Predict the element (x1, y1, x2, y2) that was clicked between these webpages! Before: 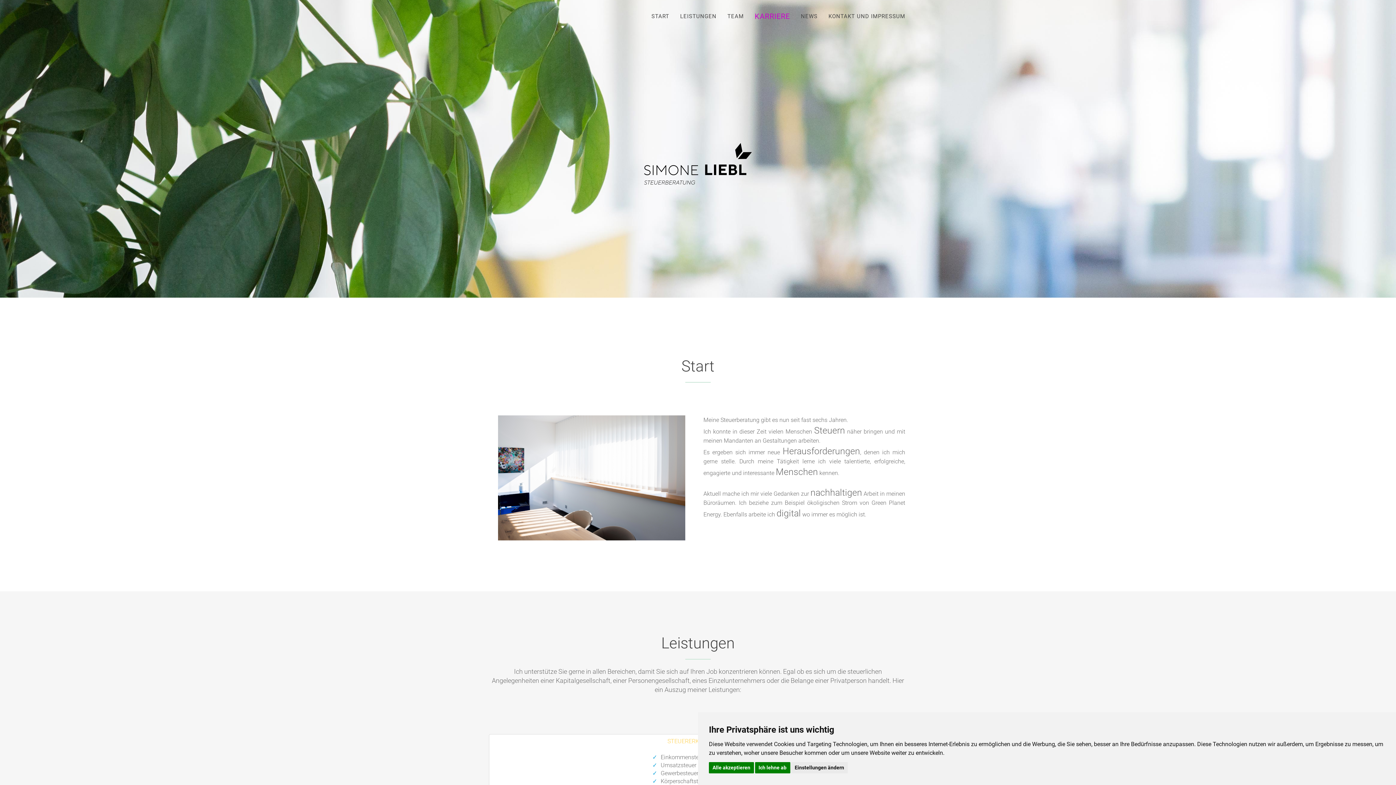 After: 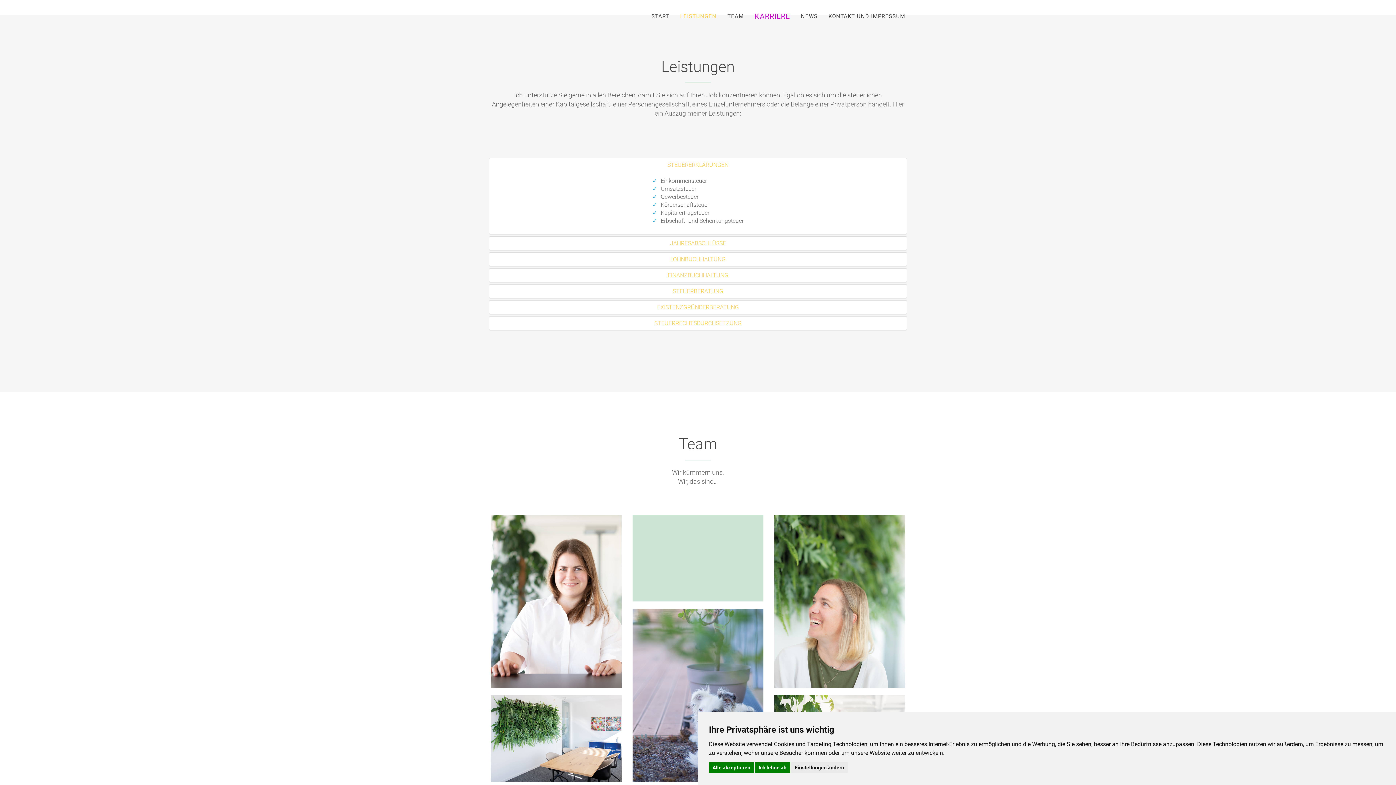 Action: label: LEISTUNGEN bbox: (674, 7, 722, 25)